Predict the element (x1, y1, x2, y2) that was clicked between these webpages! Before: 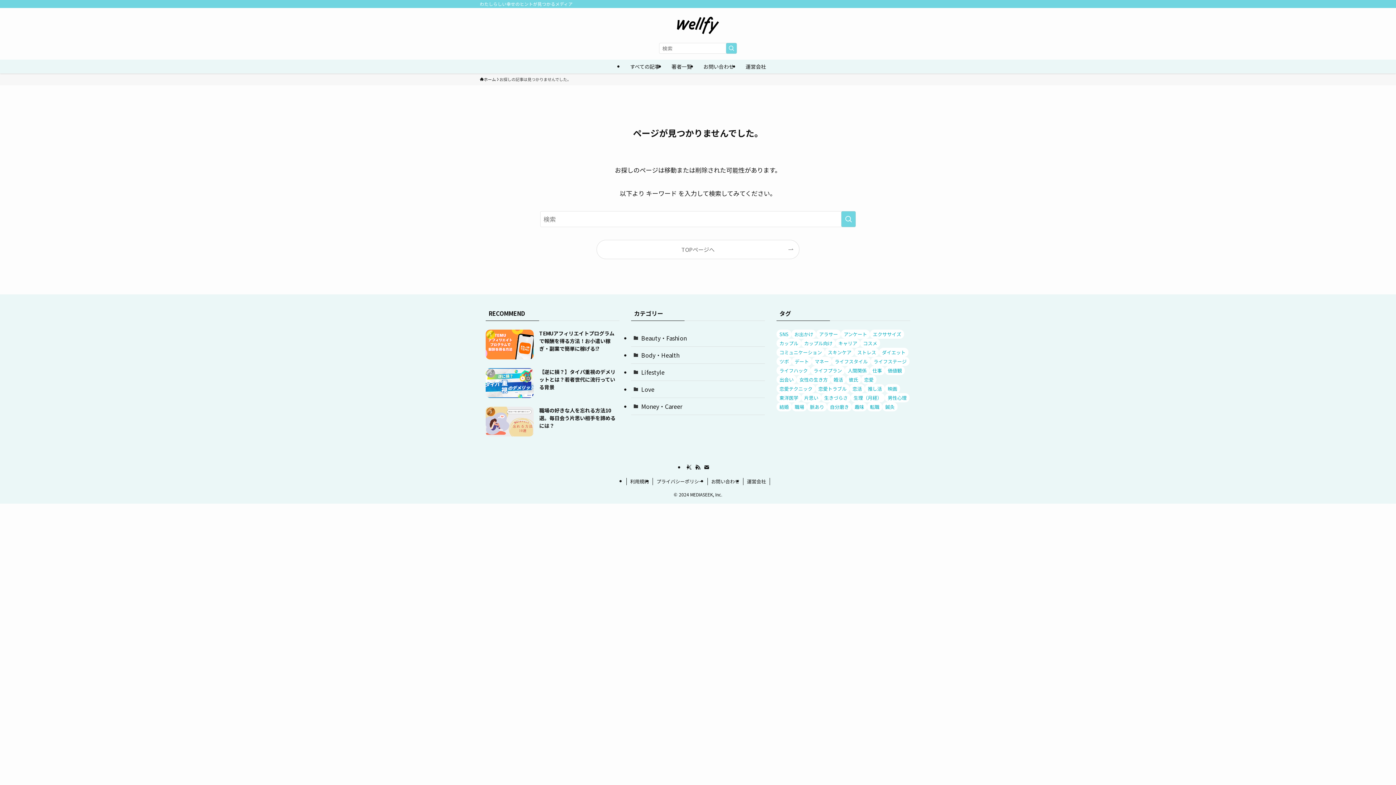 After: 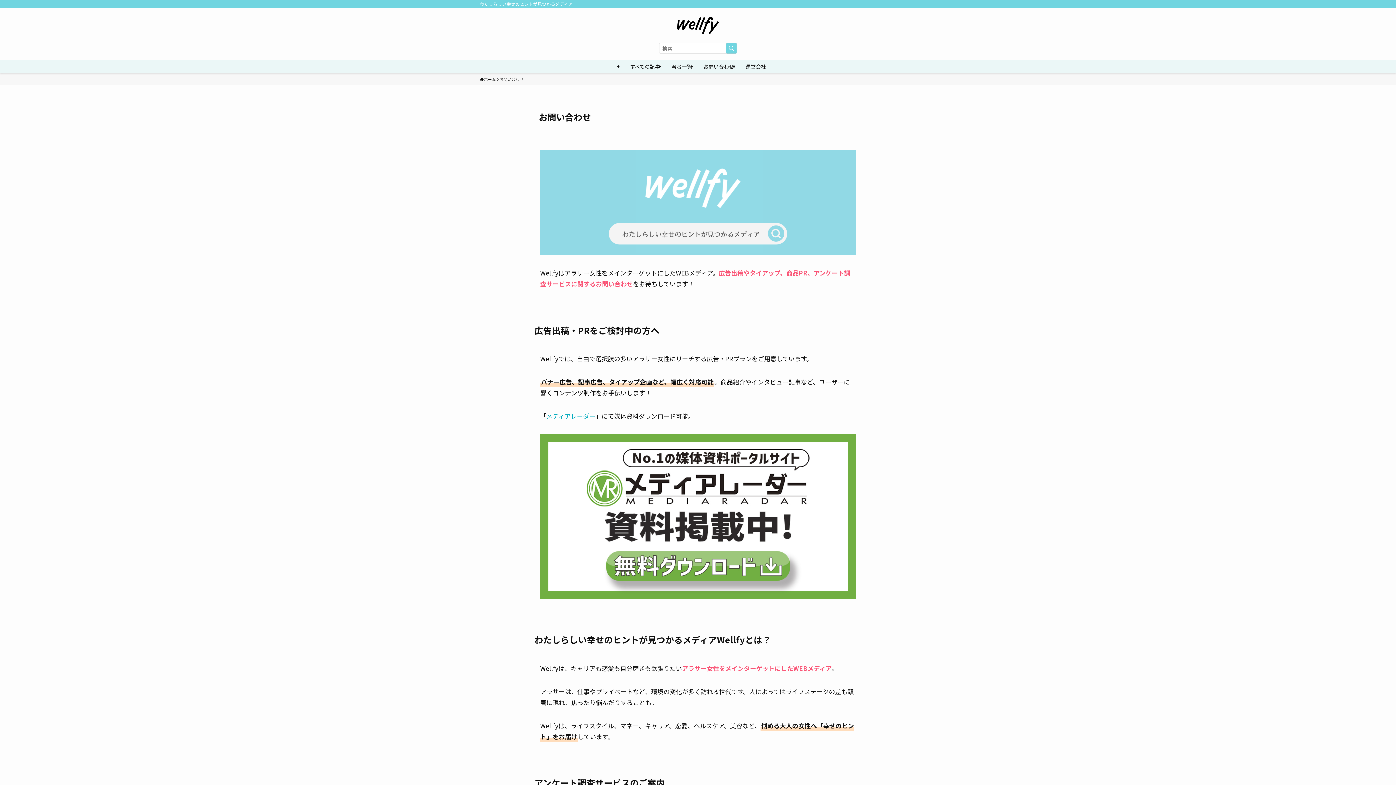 Action: label: お問い合わせ bbox: (707, 478, 743, 485)